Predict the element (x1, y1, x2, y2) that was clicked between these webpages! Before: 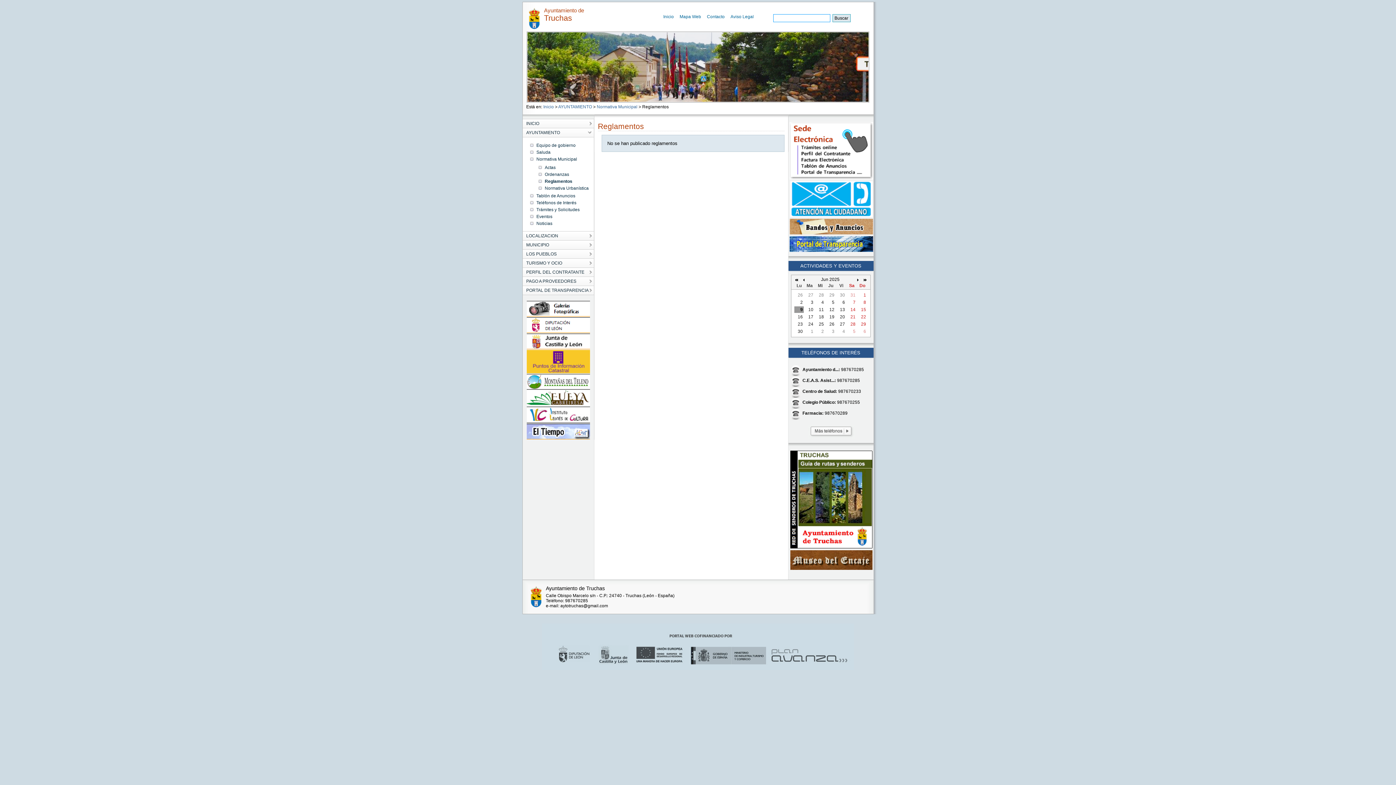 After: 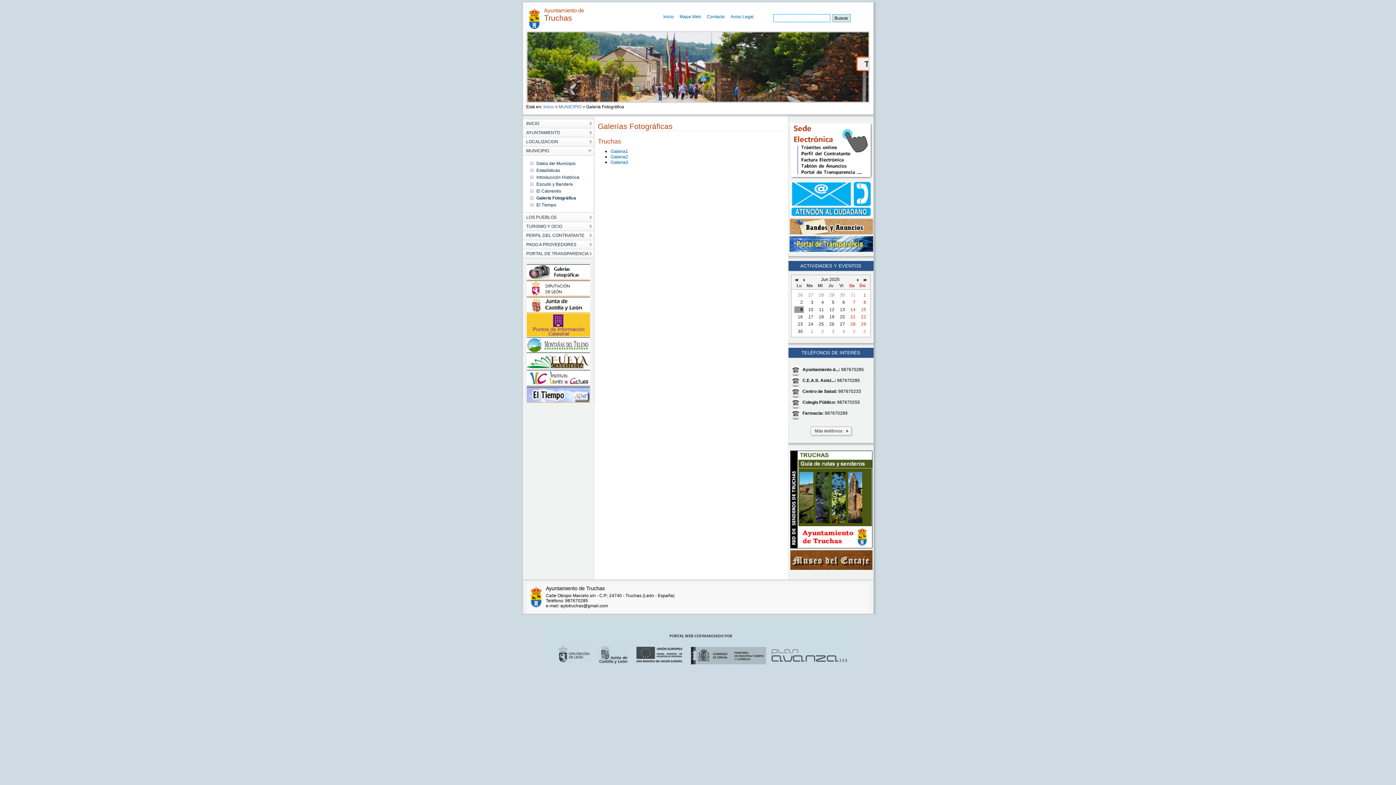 Action: bbox: (526, 313, 590, 318)